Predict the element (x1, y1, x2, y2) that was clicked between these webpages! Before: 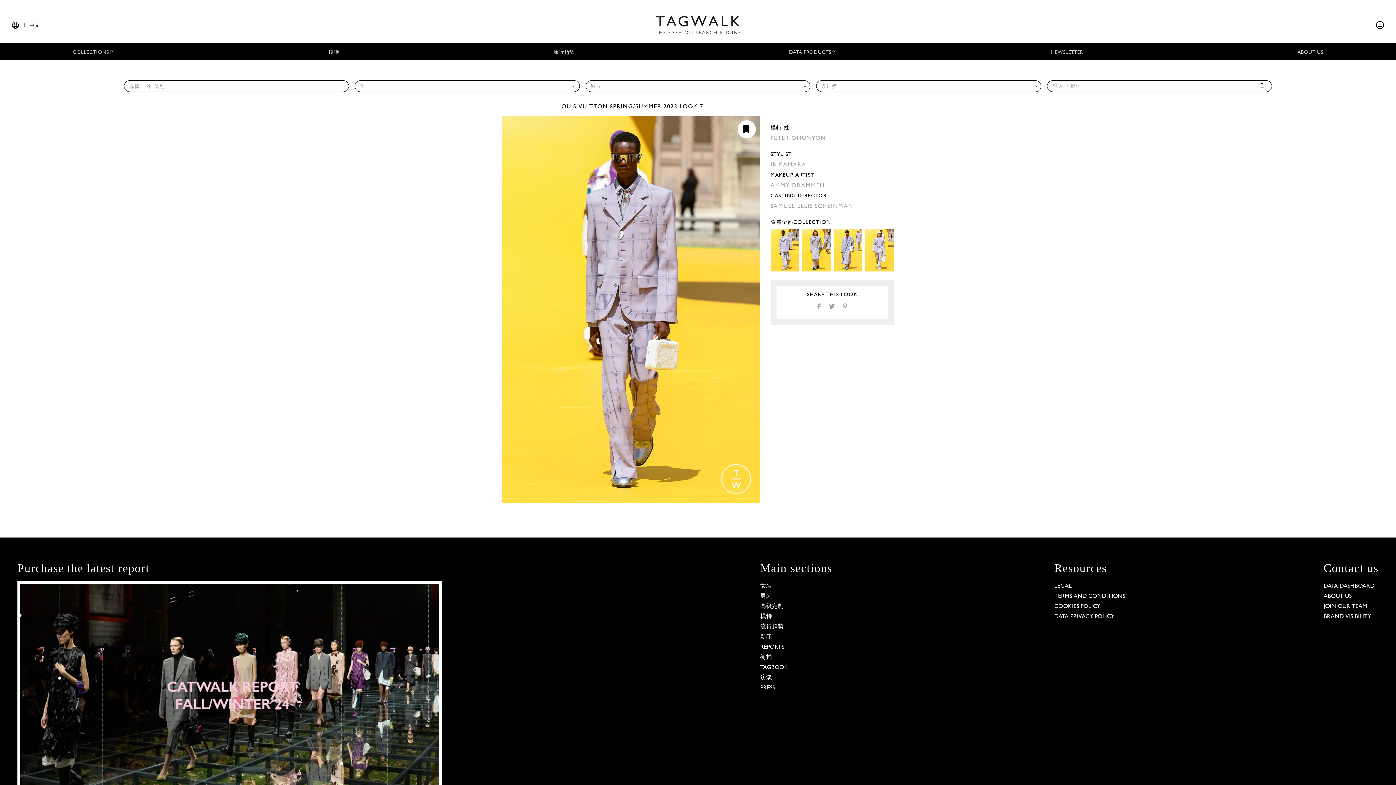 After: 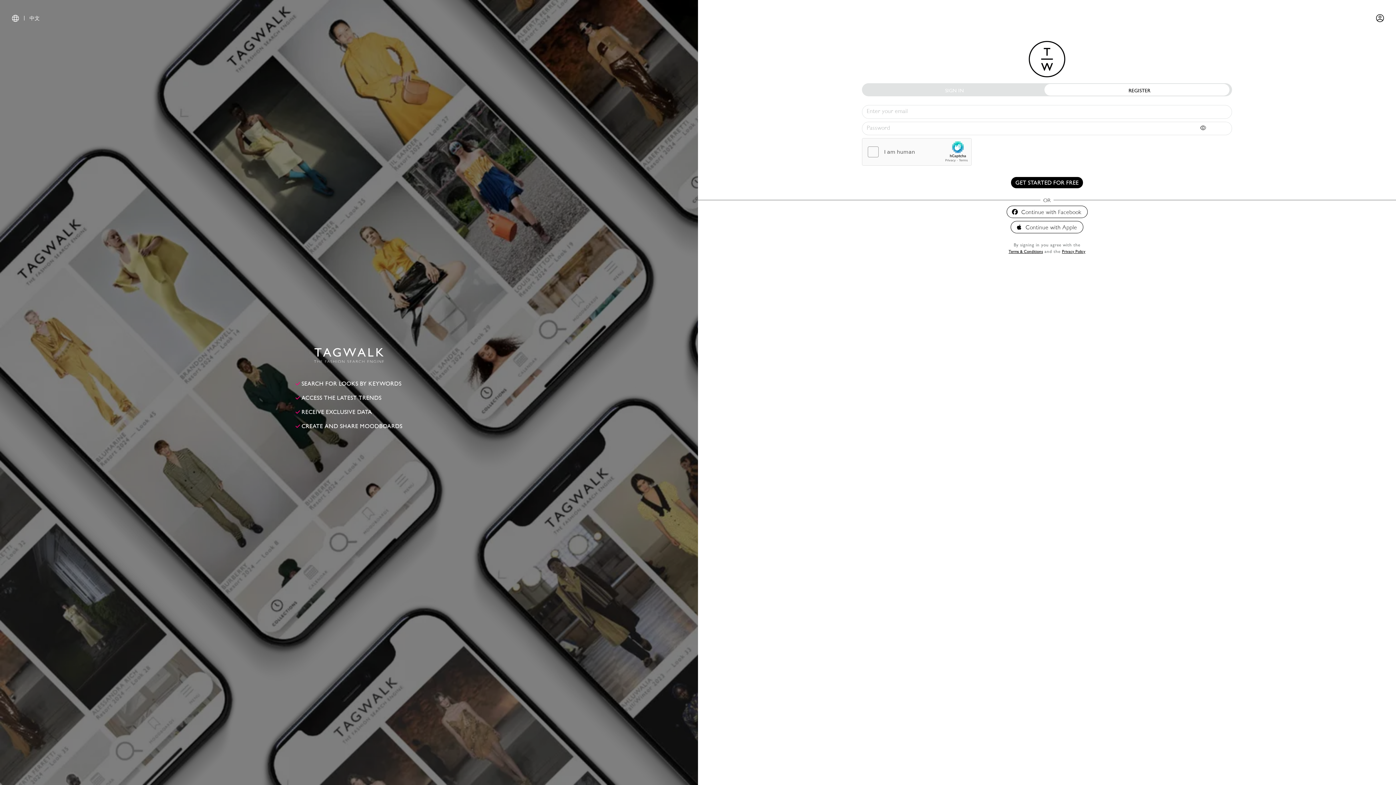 Action: bbox: (1376, 22, 1384, 27)